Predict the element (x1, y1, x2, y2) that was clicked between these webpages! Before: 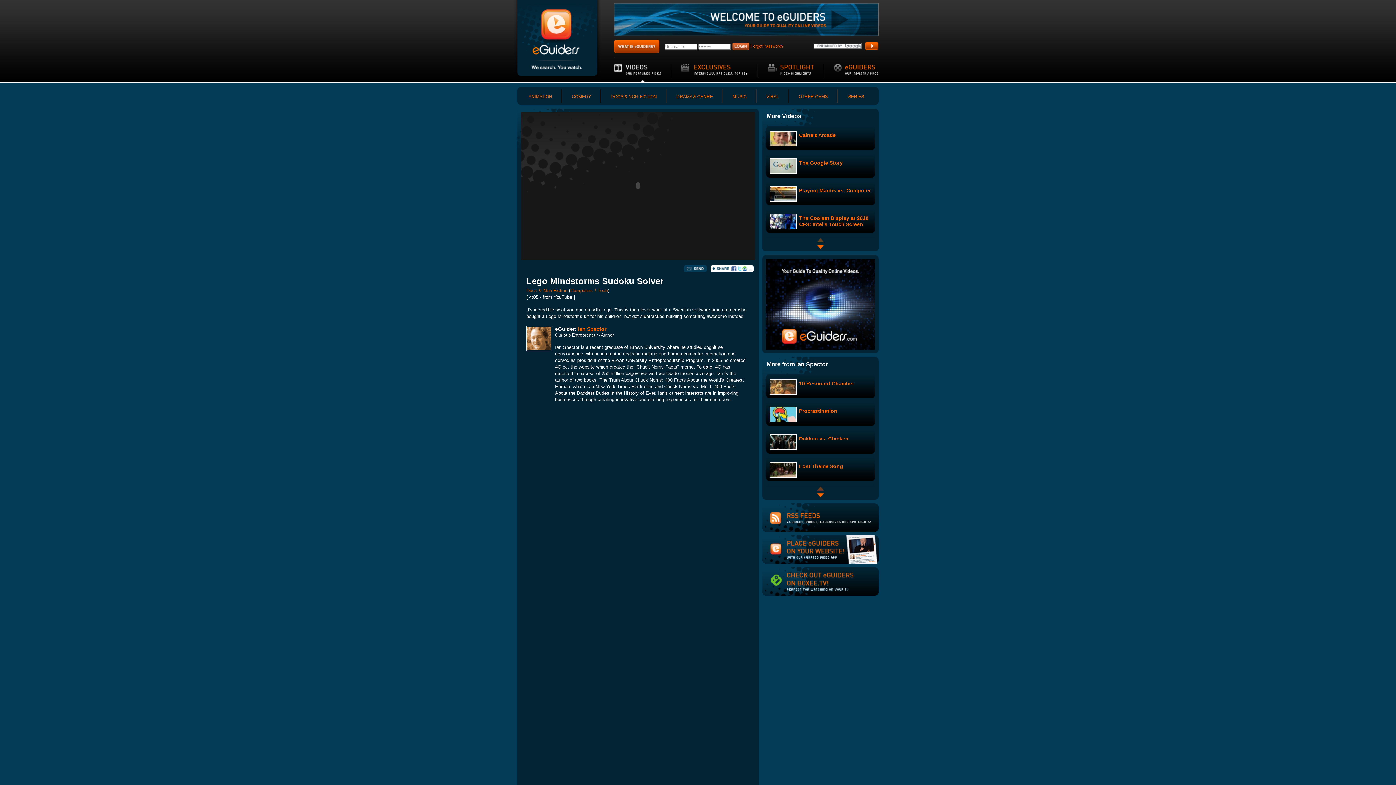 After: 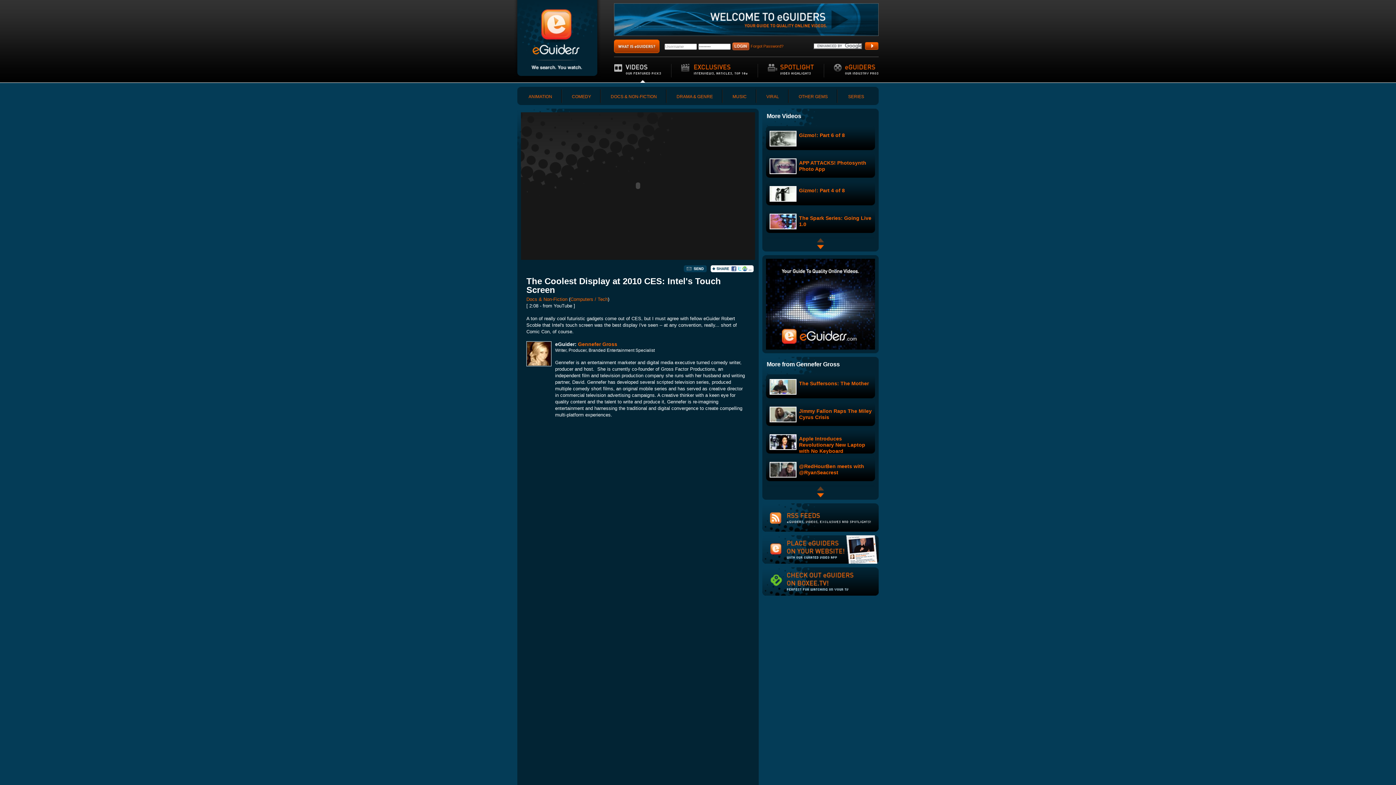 Action: label: The Coolest Display at 2010 CES: Intel's Touch Screen bbox: (799, 215, 868, 227)